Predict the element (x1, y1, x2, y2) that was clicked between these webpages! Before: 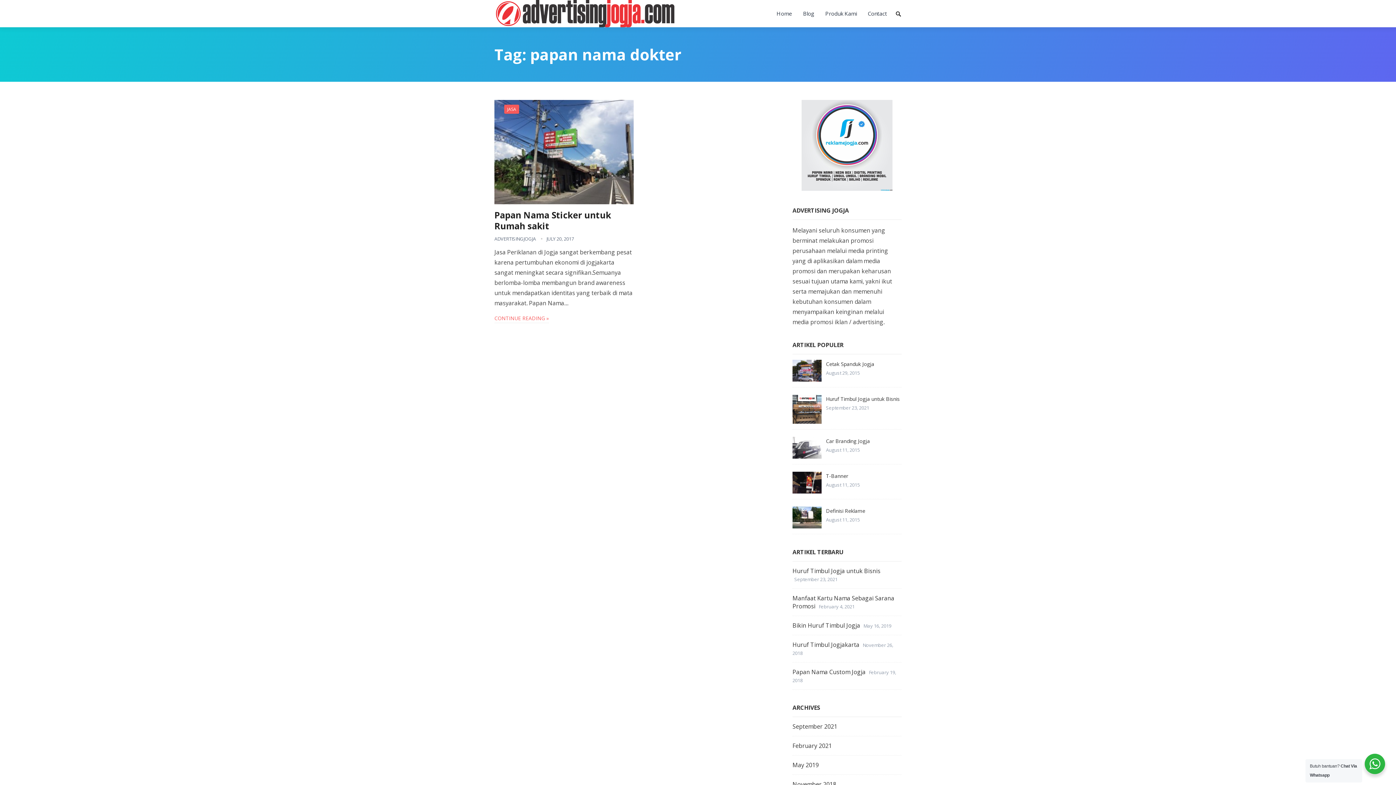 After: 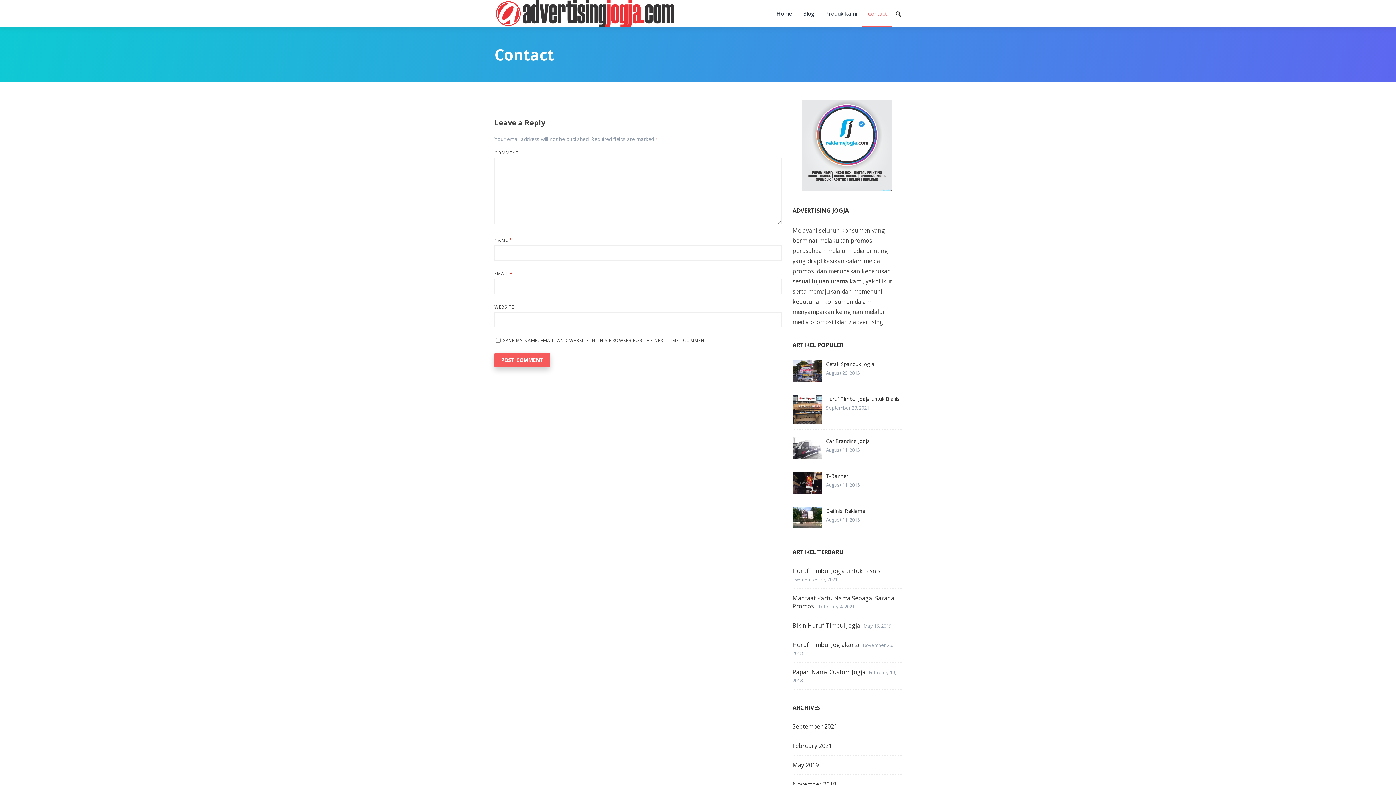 Action: label: Contact bbox: (862, 0, 892, 27)